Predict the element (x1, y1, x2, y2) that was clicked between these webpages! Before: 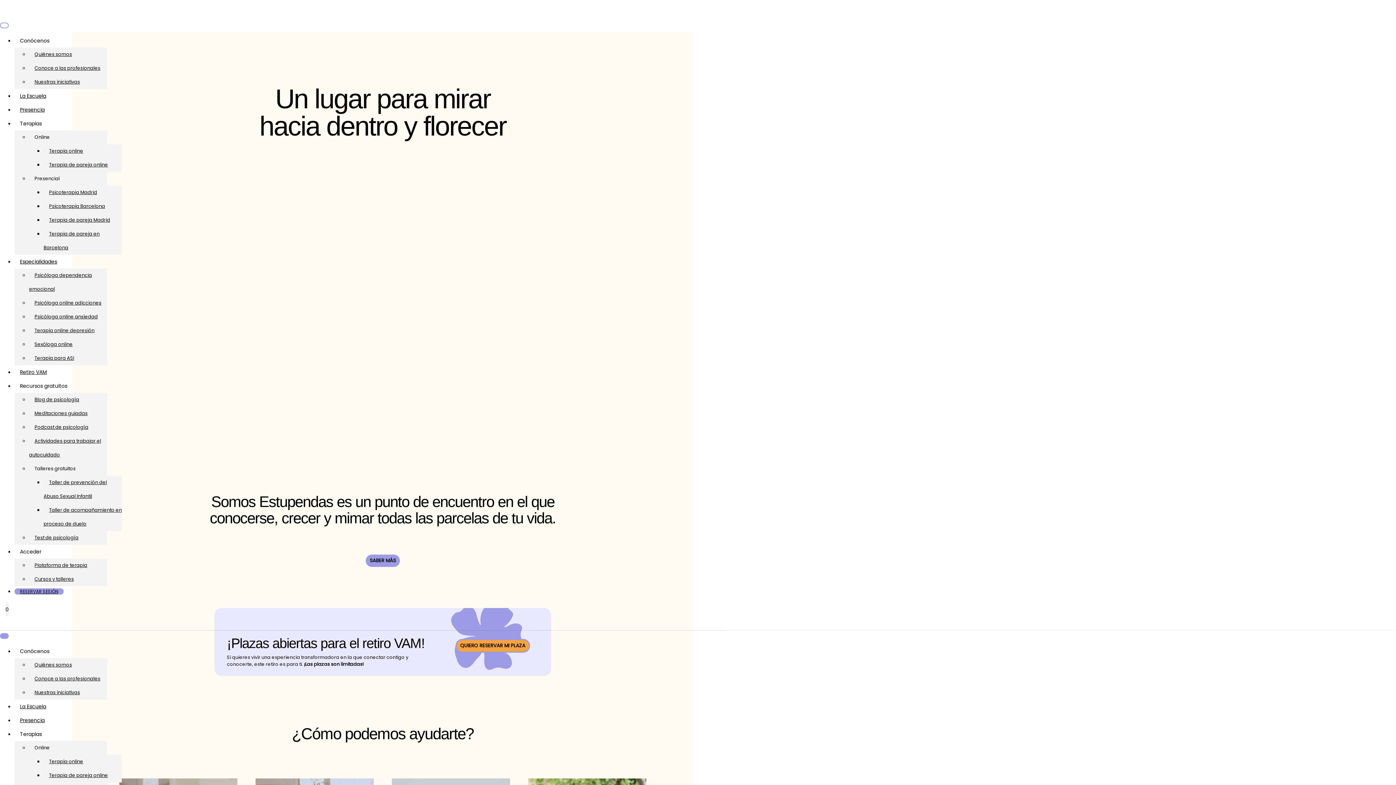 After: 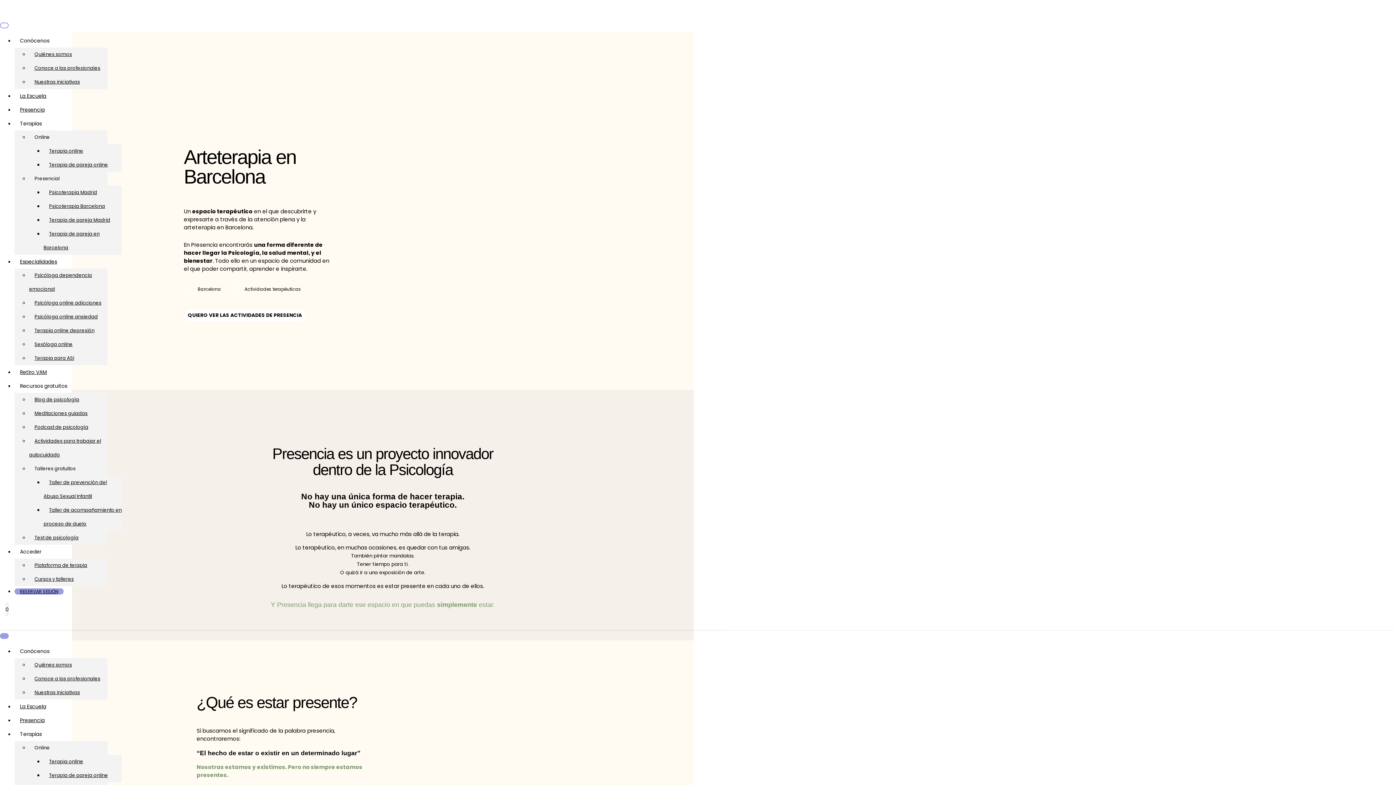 Action: label: Presencia bbox: (14, 717, 50, 724)